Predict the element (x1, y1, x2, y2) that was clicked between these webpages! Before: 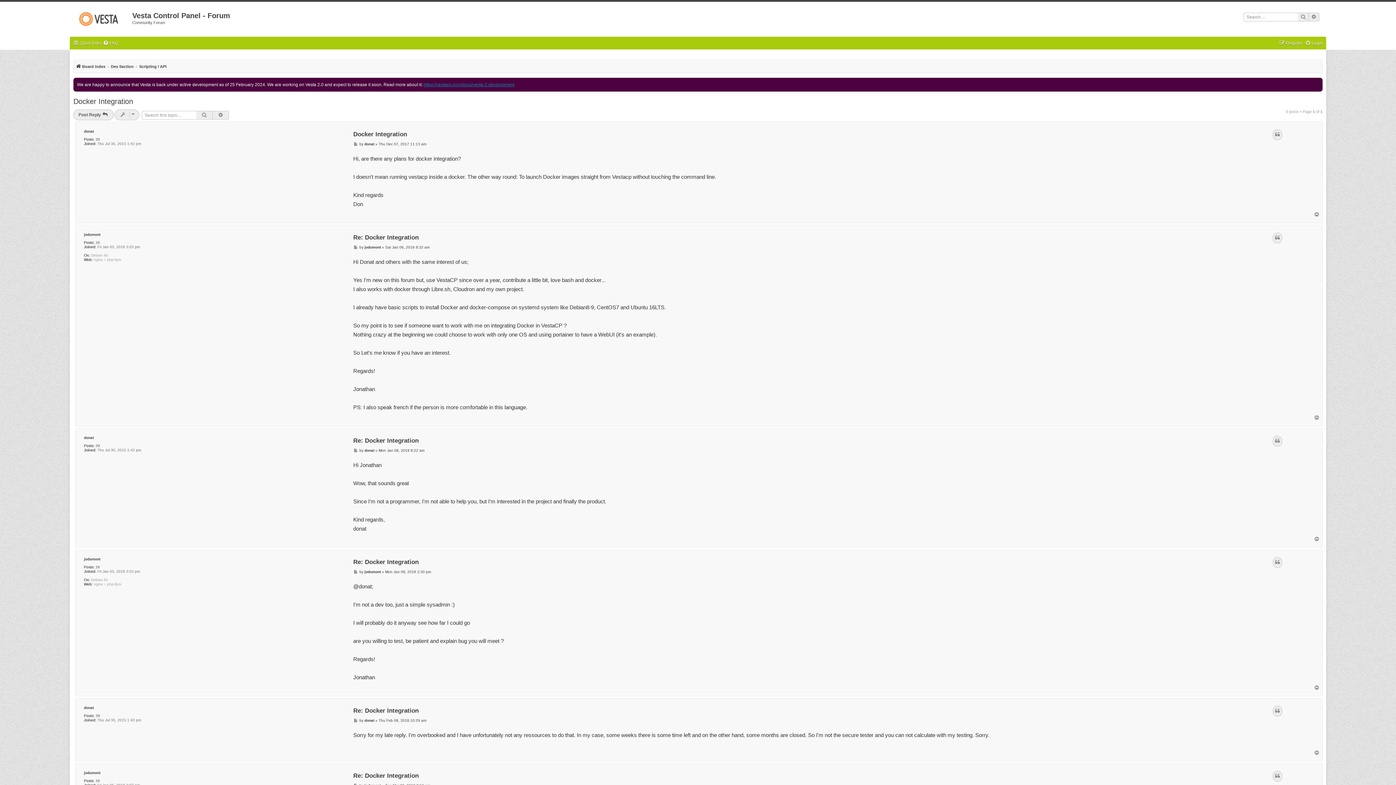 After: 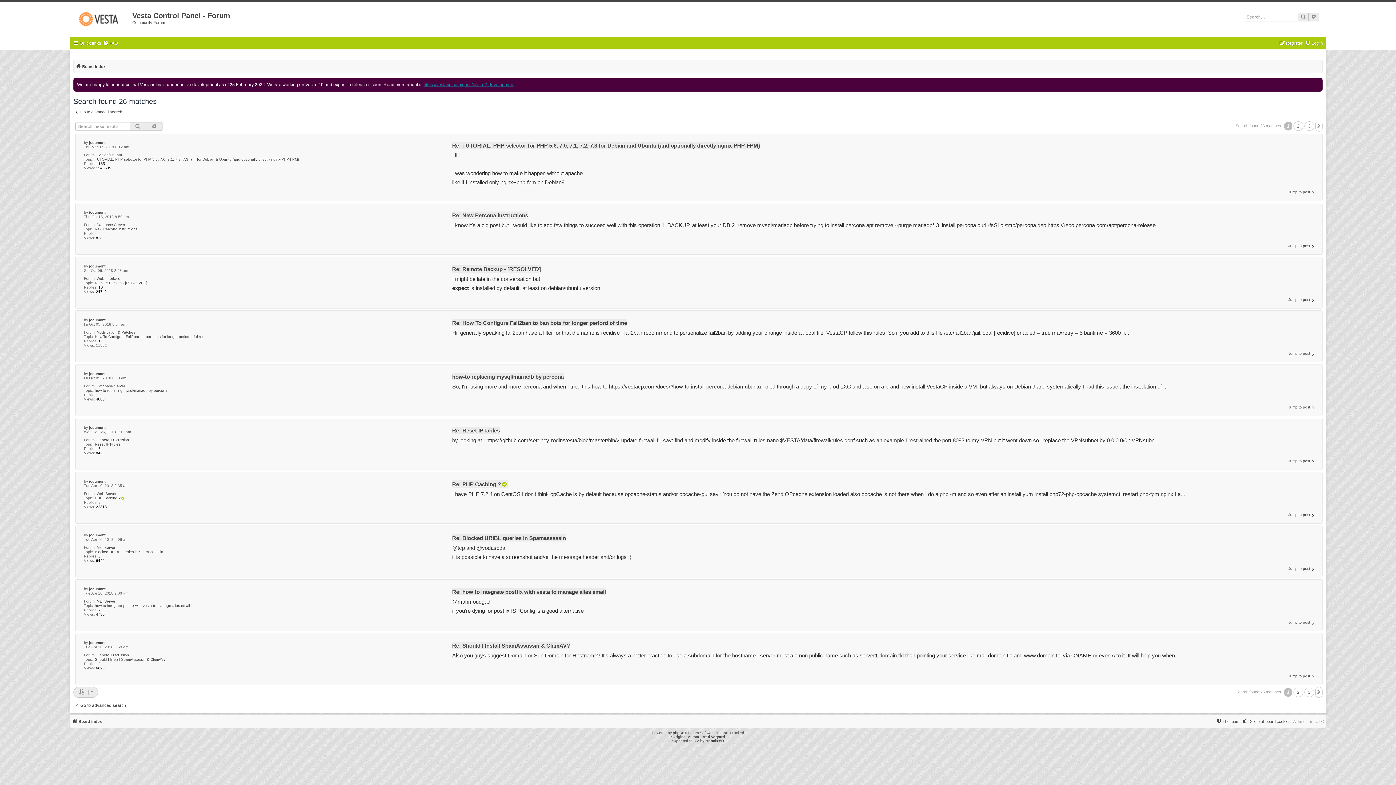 Action: label: 26 bbox: (95, 779, 100, 783)